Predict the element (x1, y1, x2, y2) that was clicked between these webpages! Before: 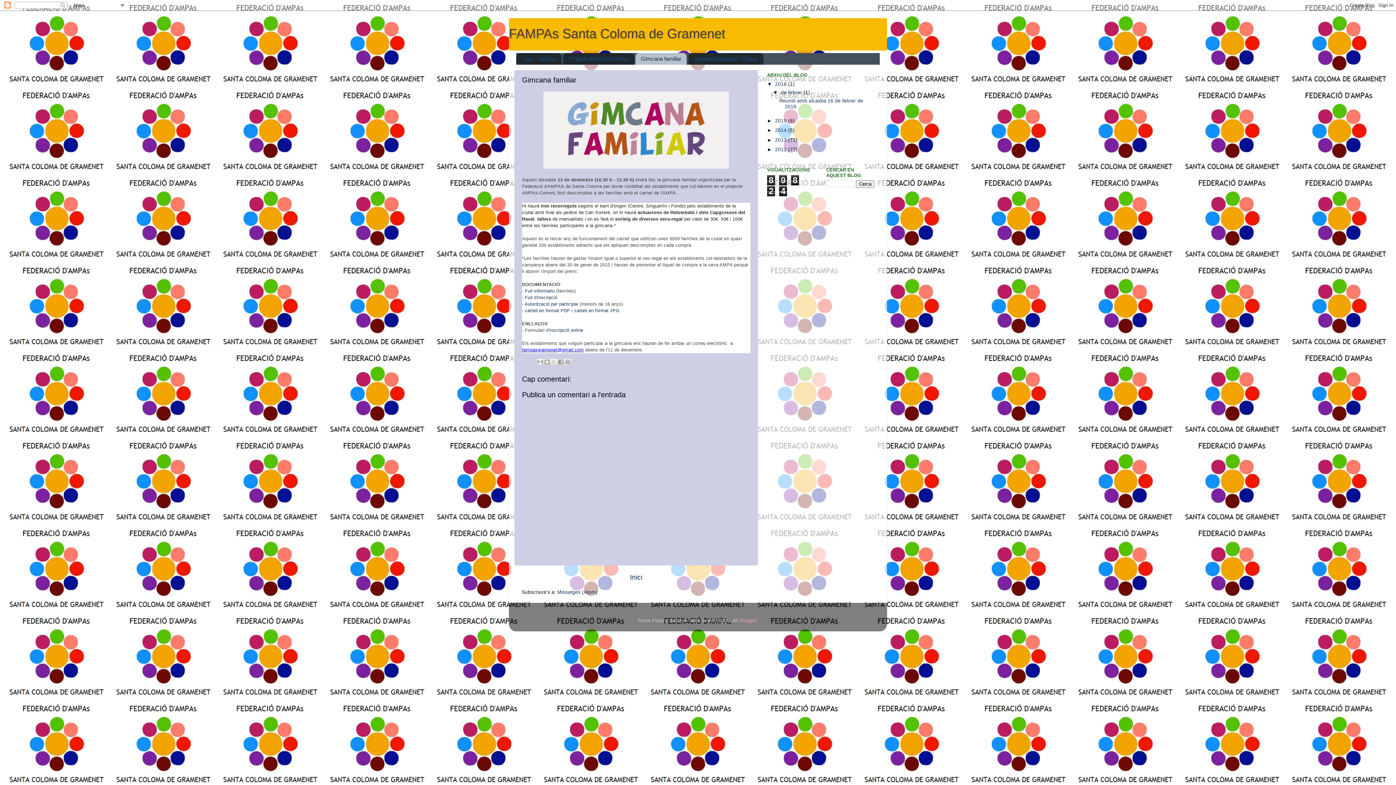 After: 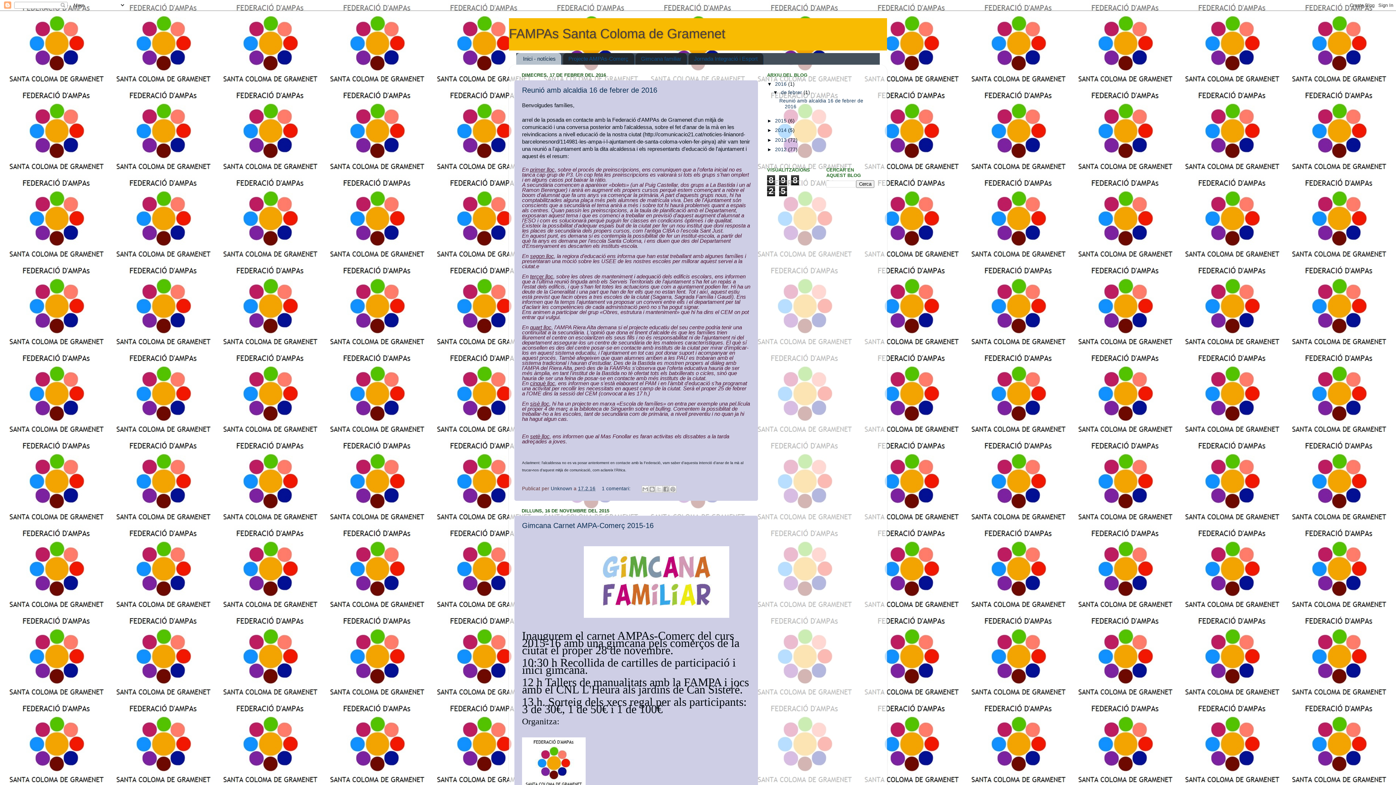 Action: label: Inici bbox: (630, 573, 642, 581)